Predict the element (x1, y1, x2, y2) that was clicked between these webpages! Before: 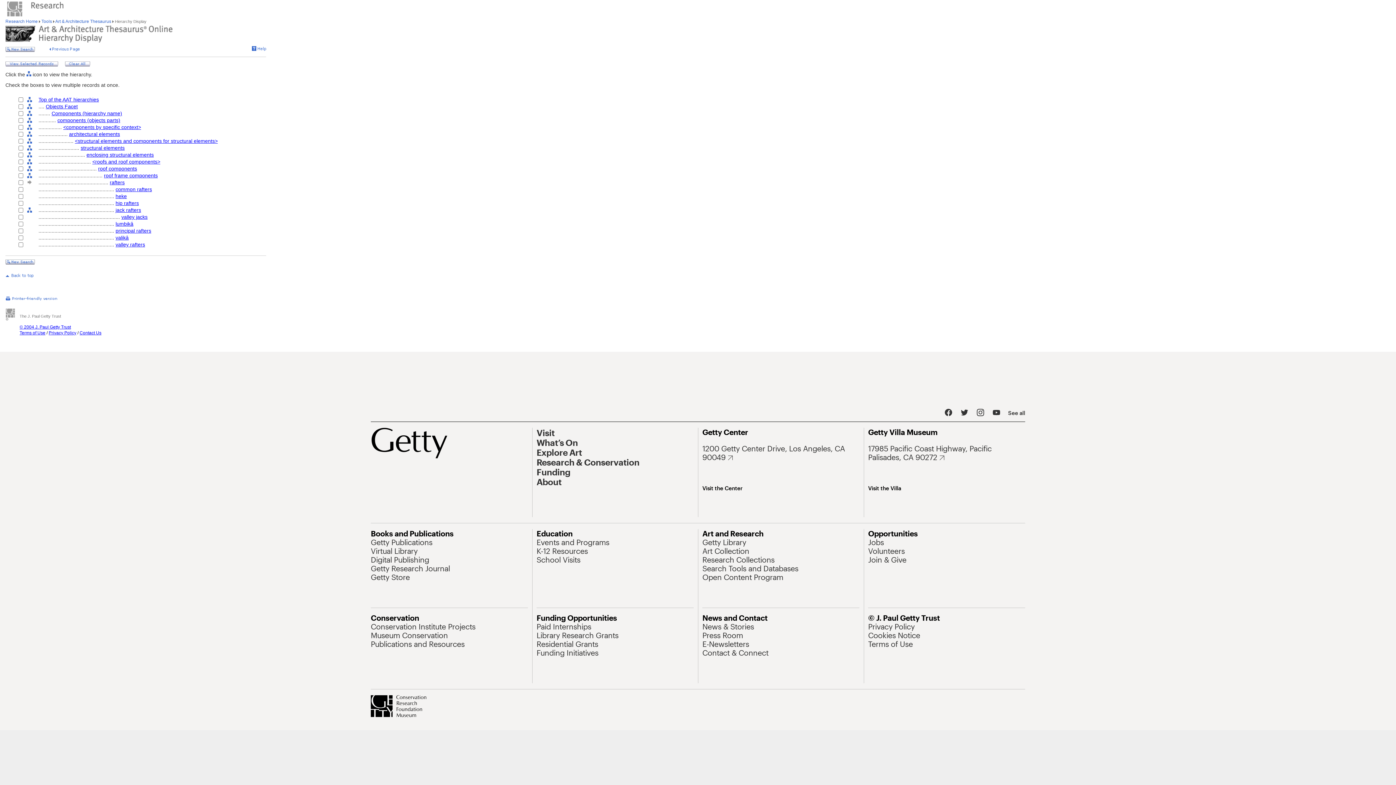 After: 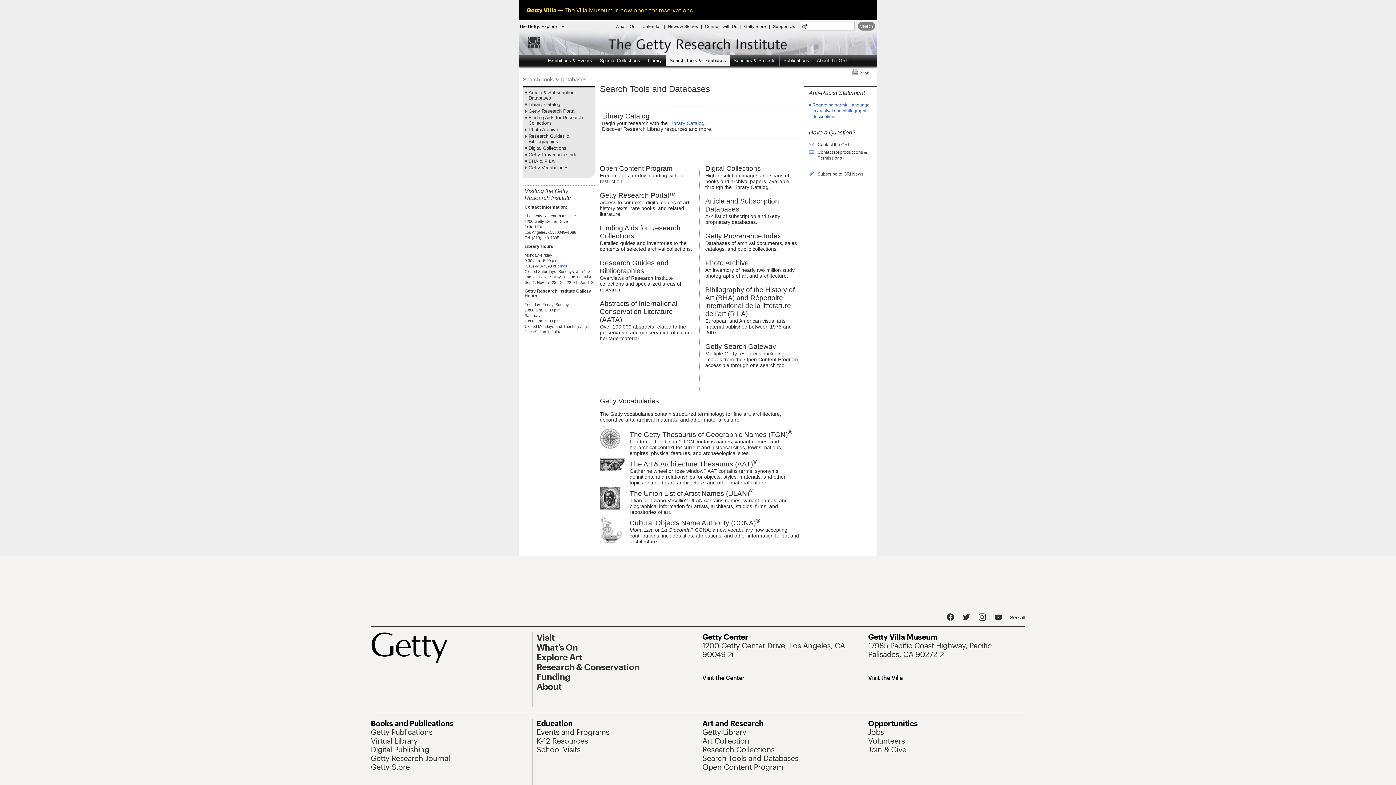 Action: bbox: (702, 564, 798, 573) label: Search Tools and Databases